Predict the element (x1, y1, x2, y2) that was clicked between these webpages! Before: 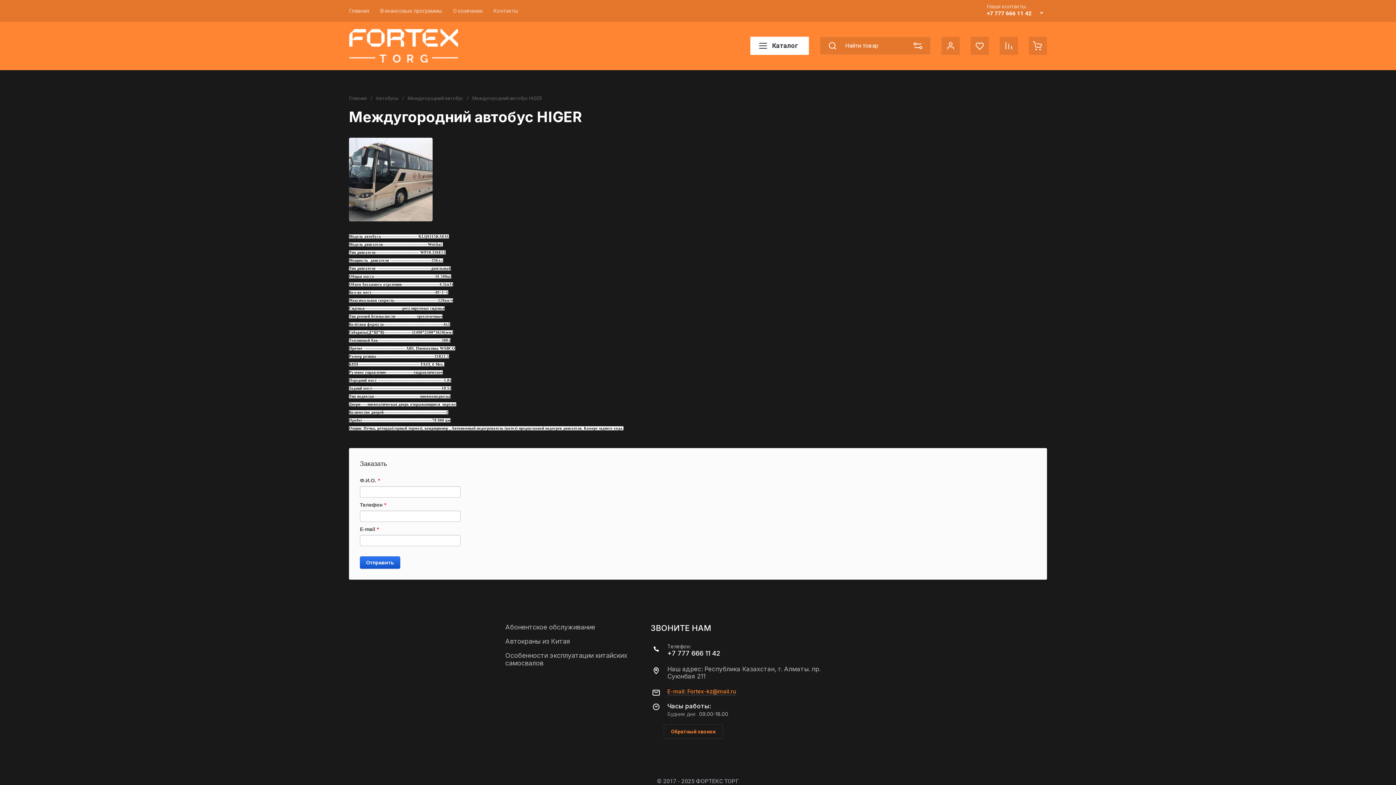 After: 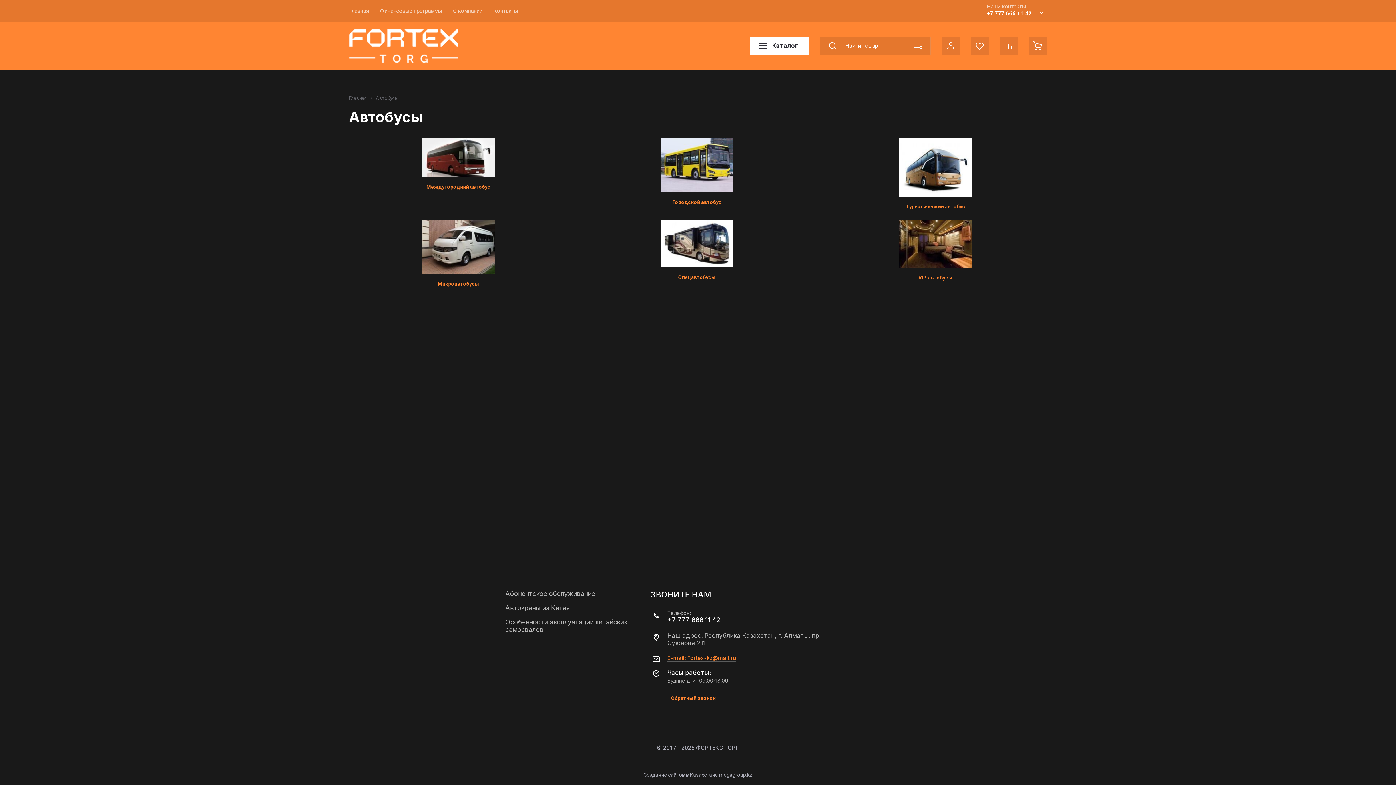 Action: bbox: (376, 95, 398, 101) label: Автобусы